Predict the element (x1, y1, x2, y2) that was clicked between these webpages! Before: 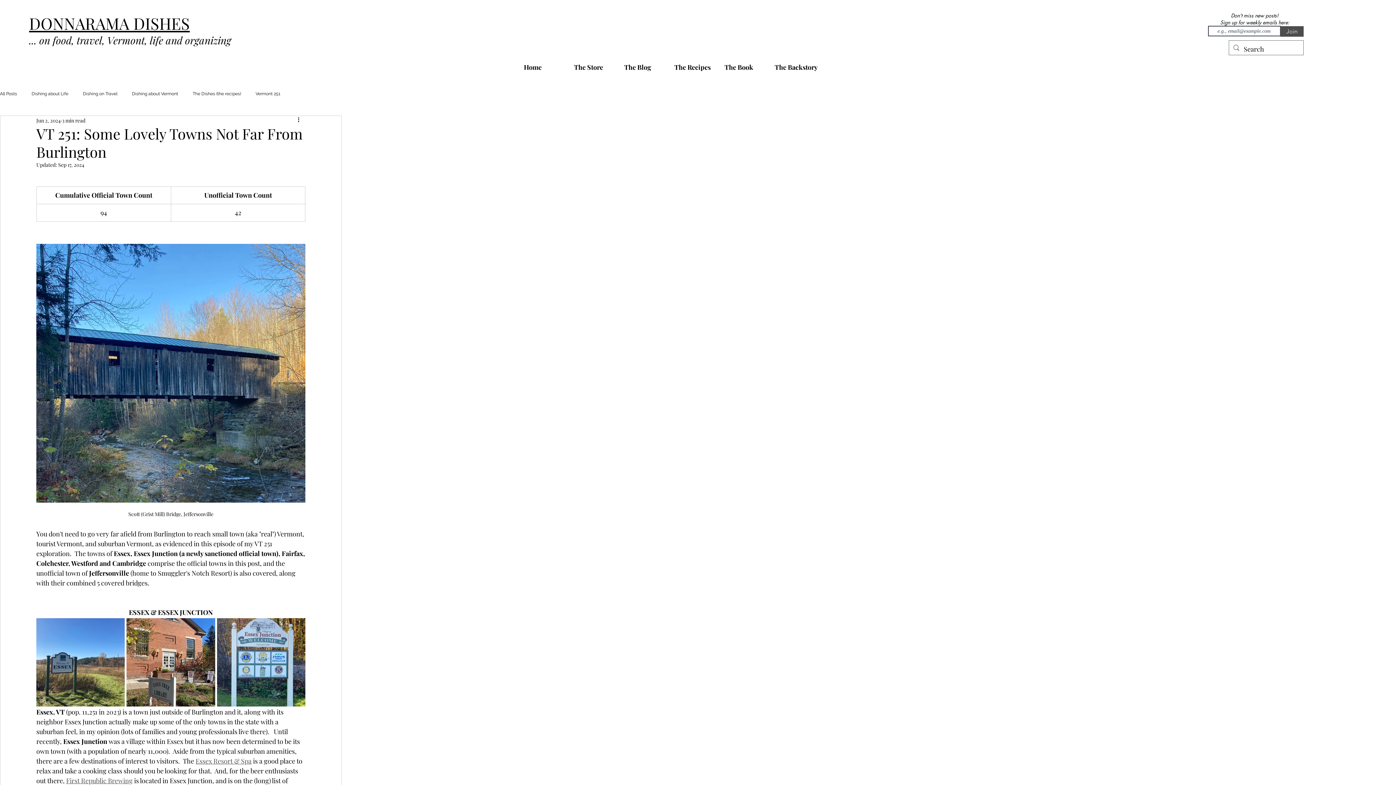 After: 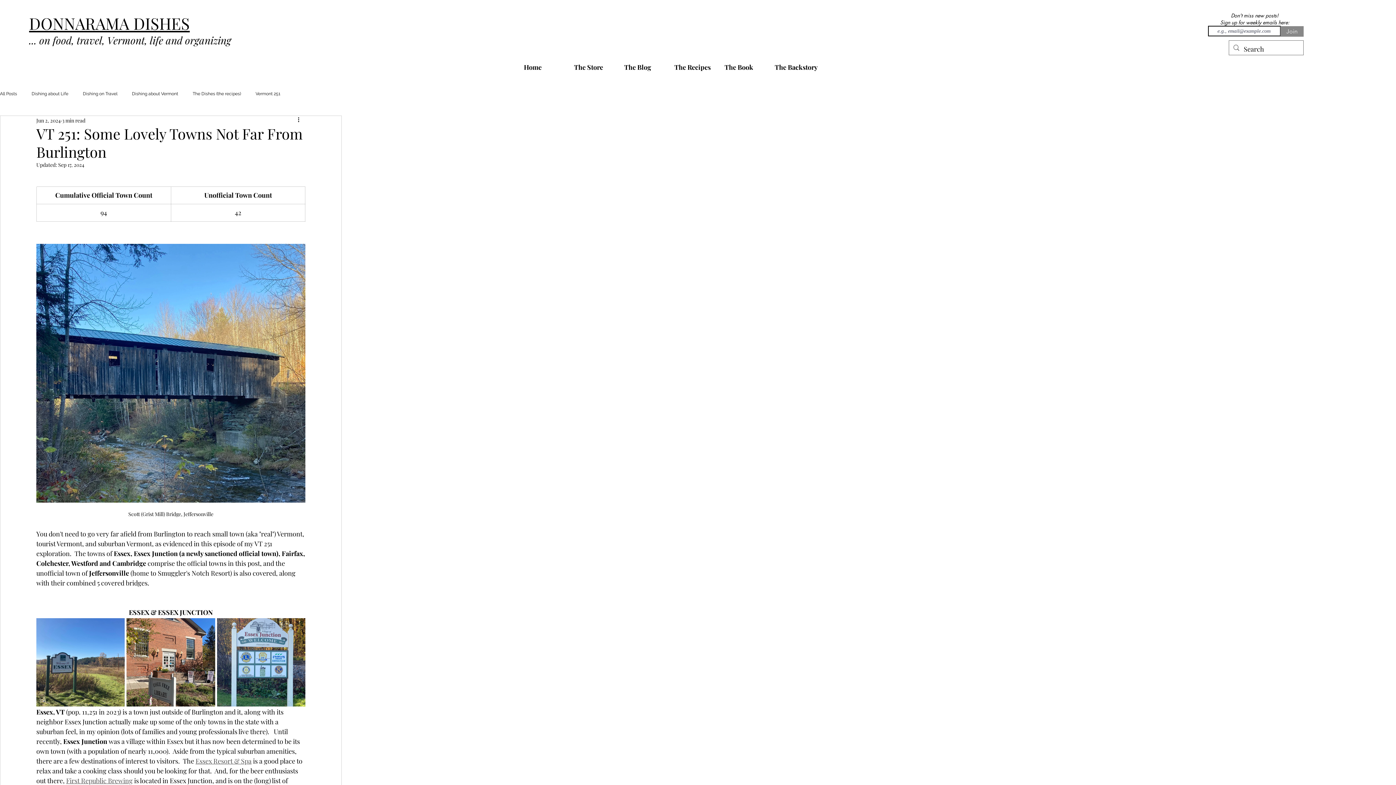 Action: bbox: (1280, 26, 1304, 36) label: Join